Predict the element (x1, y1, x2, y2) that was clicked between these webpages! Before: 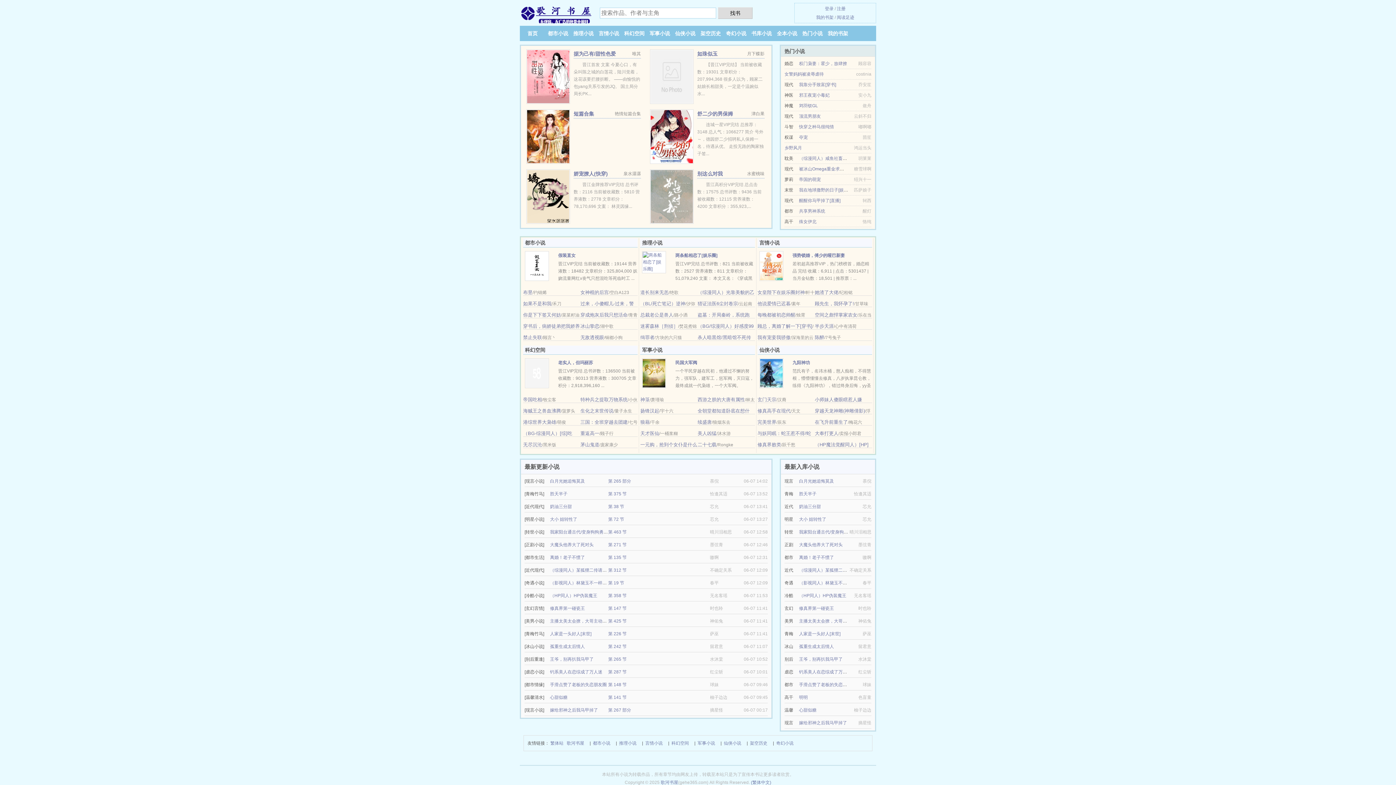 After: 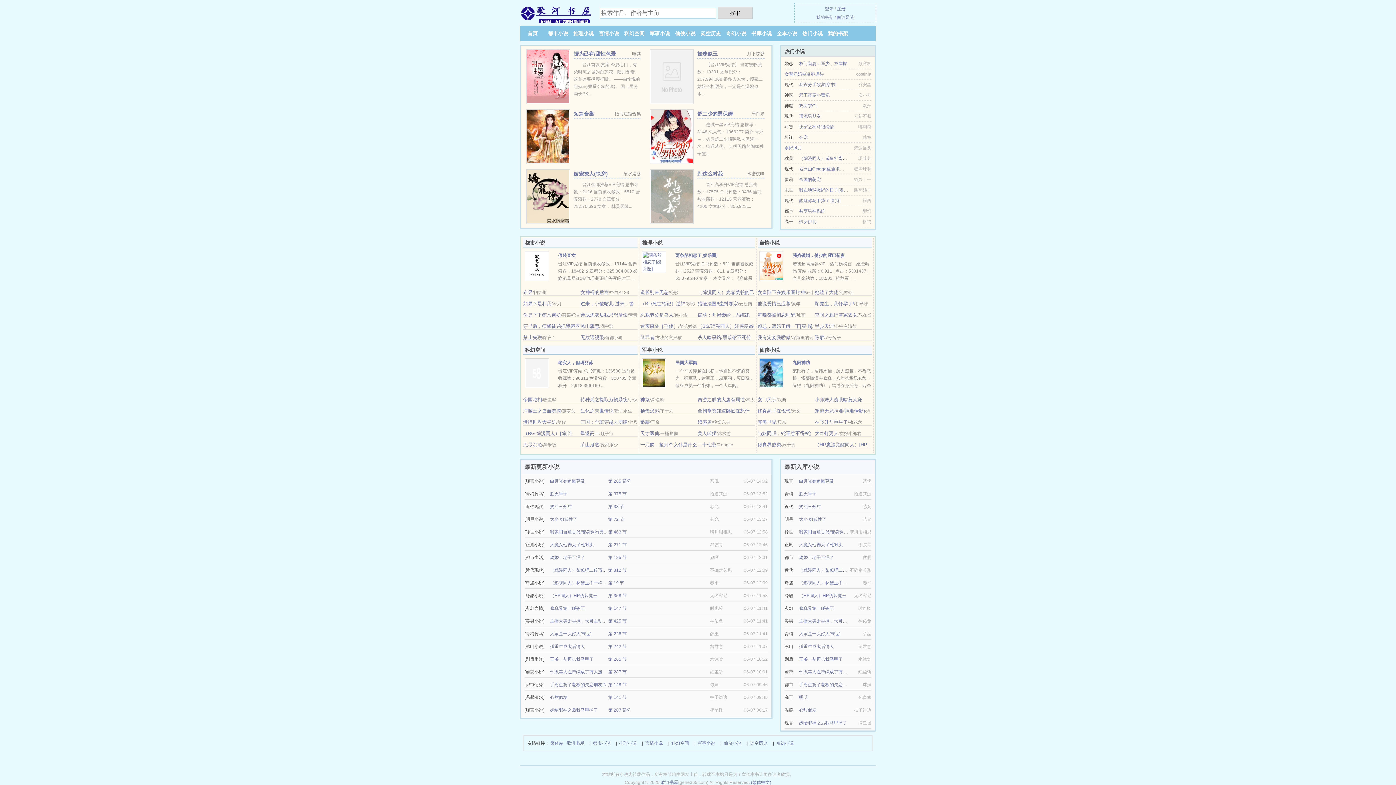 Action: bbox: (799, 708, 816, 713) label: 心甜似糖